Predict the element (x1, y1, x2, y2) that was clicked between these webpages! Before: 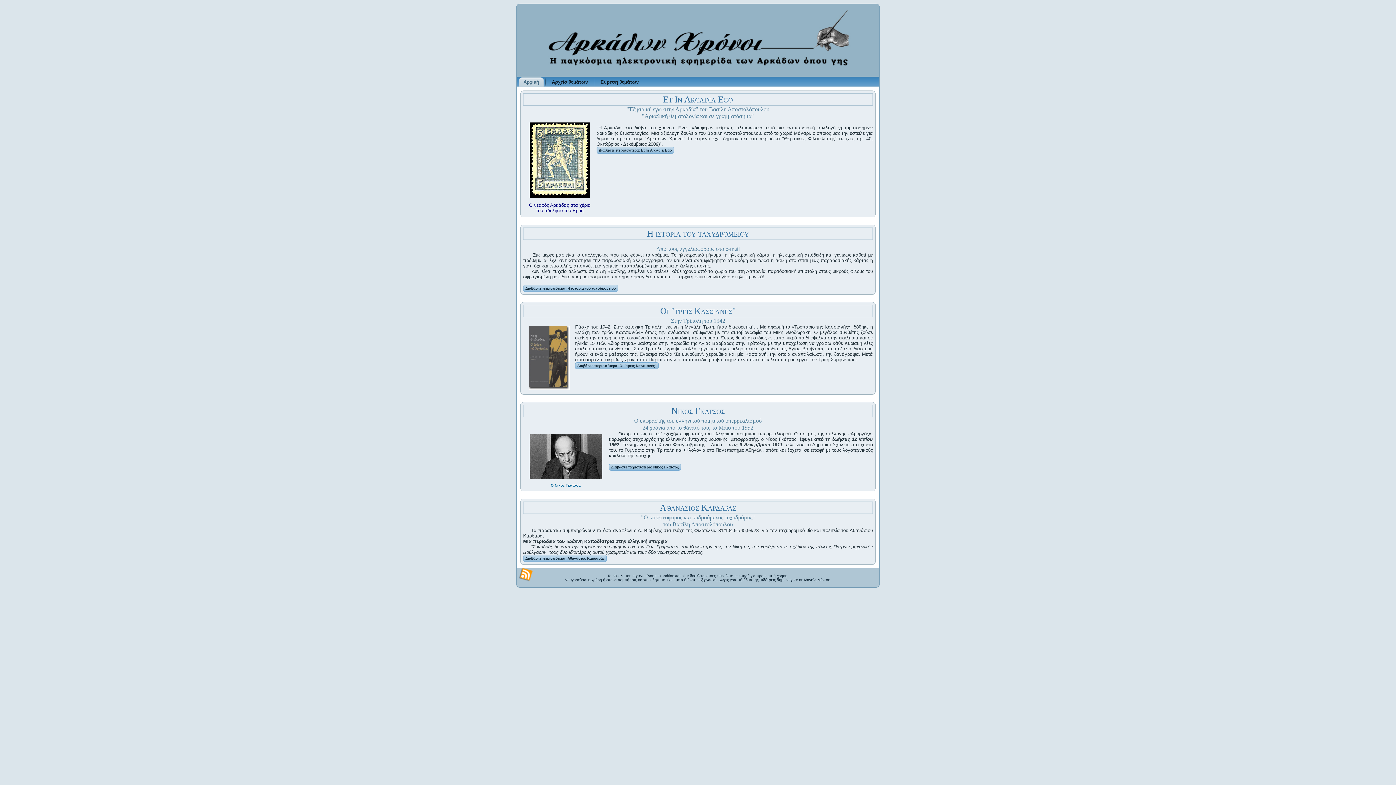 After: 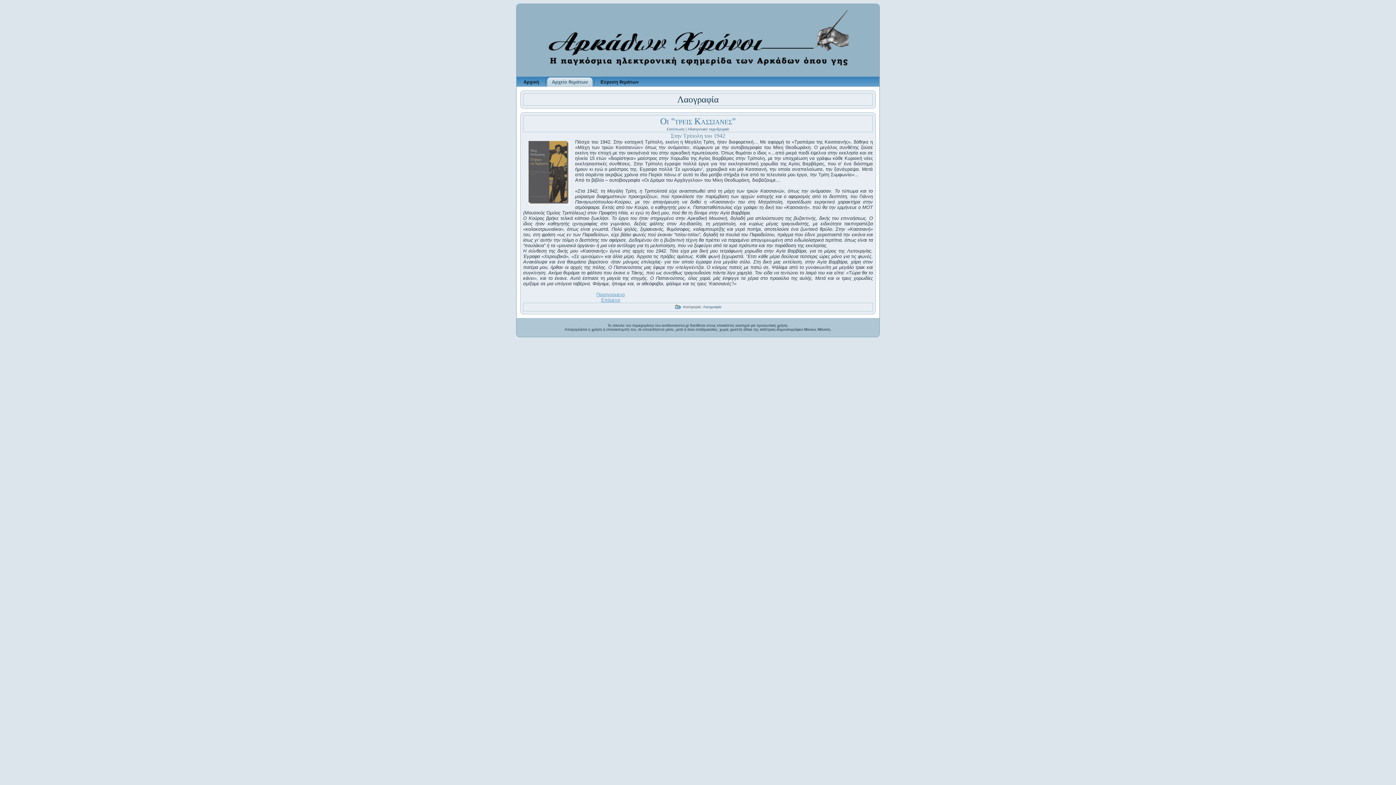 Action: label: Οι "τρεις Κασσιανές" bbox: (660, 306, 736, 316)